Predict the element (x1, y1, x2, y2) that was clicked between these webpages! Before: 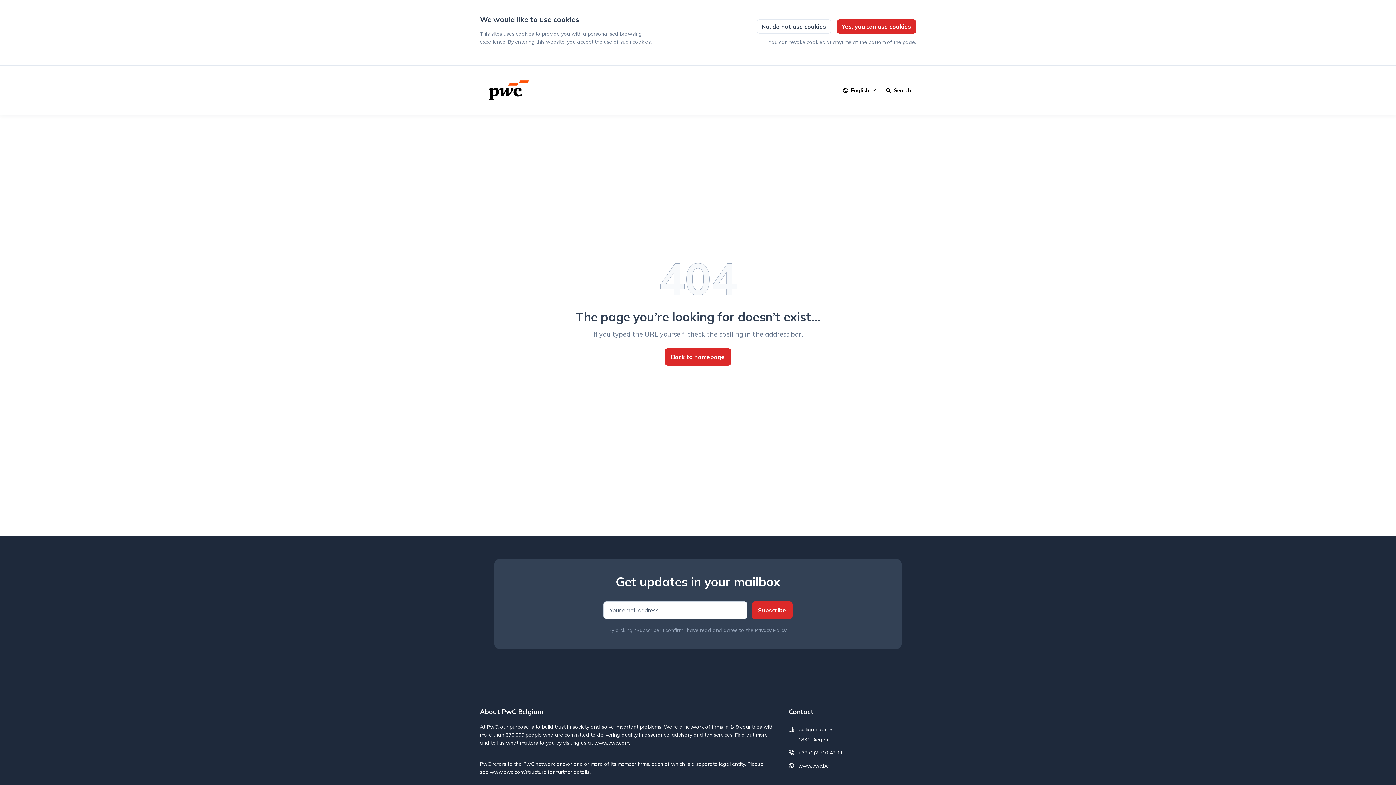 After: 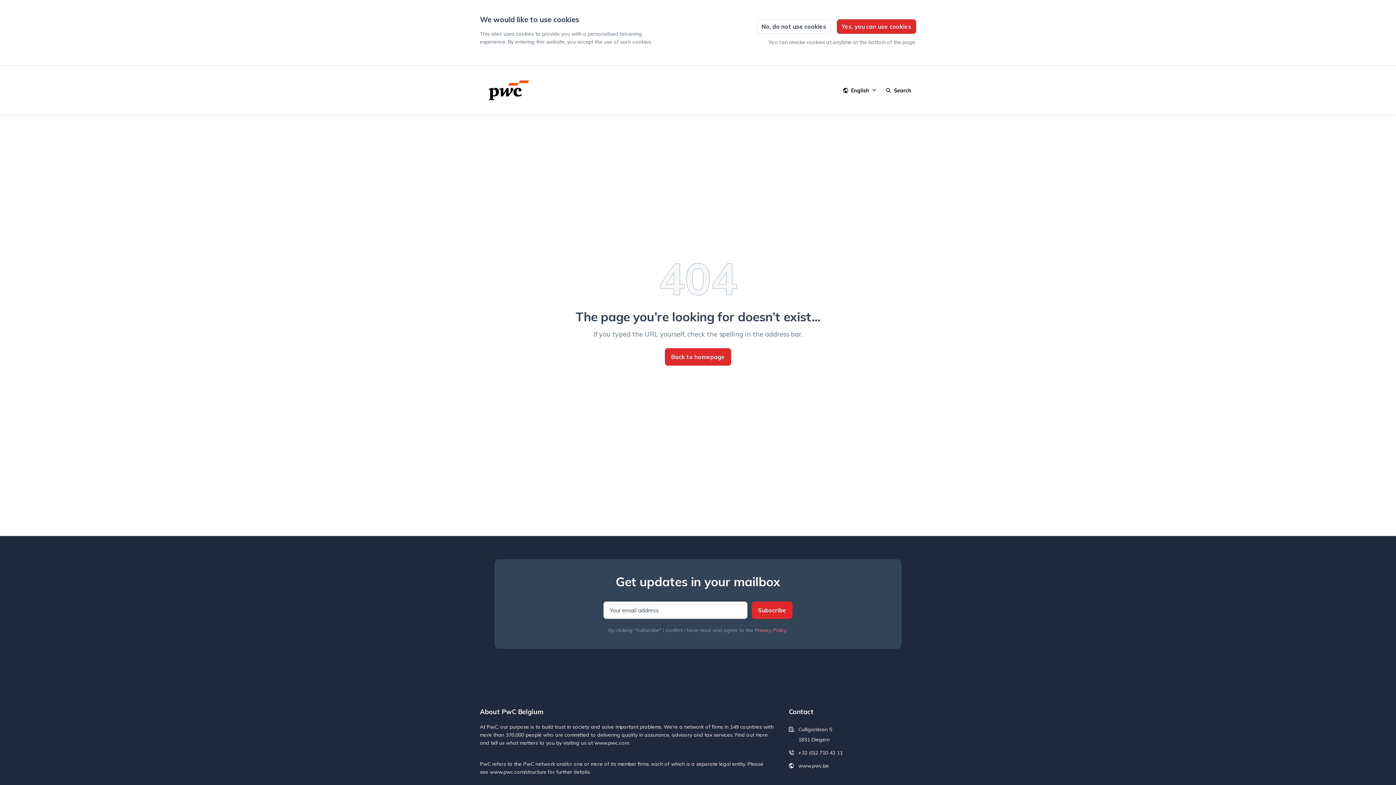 Action: label: Privacy Policy bbox: (755, 627, 786, 633)